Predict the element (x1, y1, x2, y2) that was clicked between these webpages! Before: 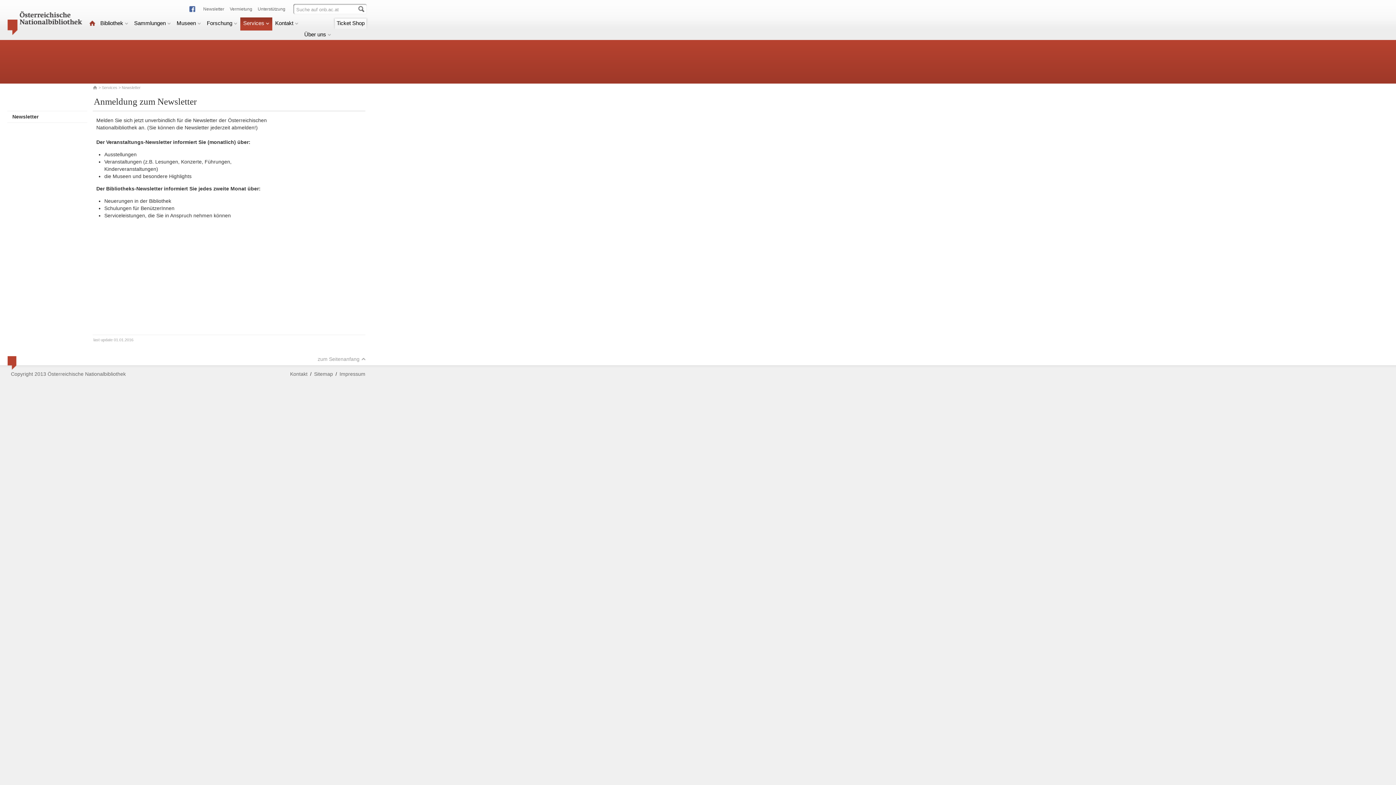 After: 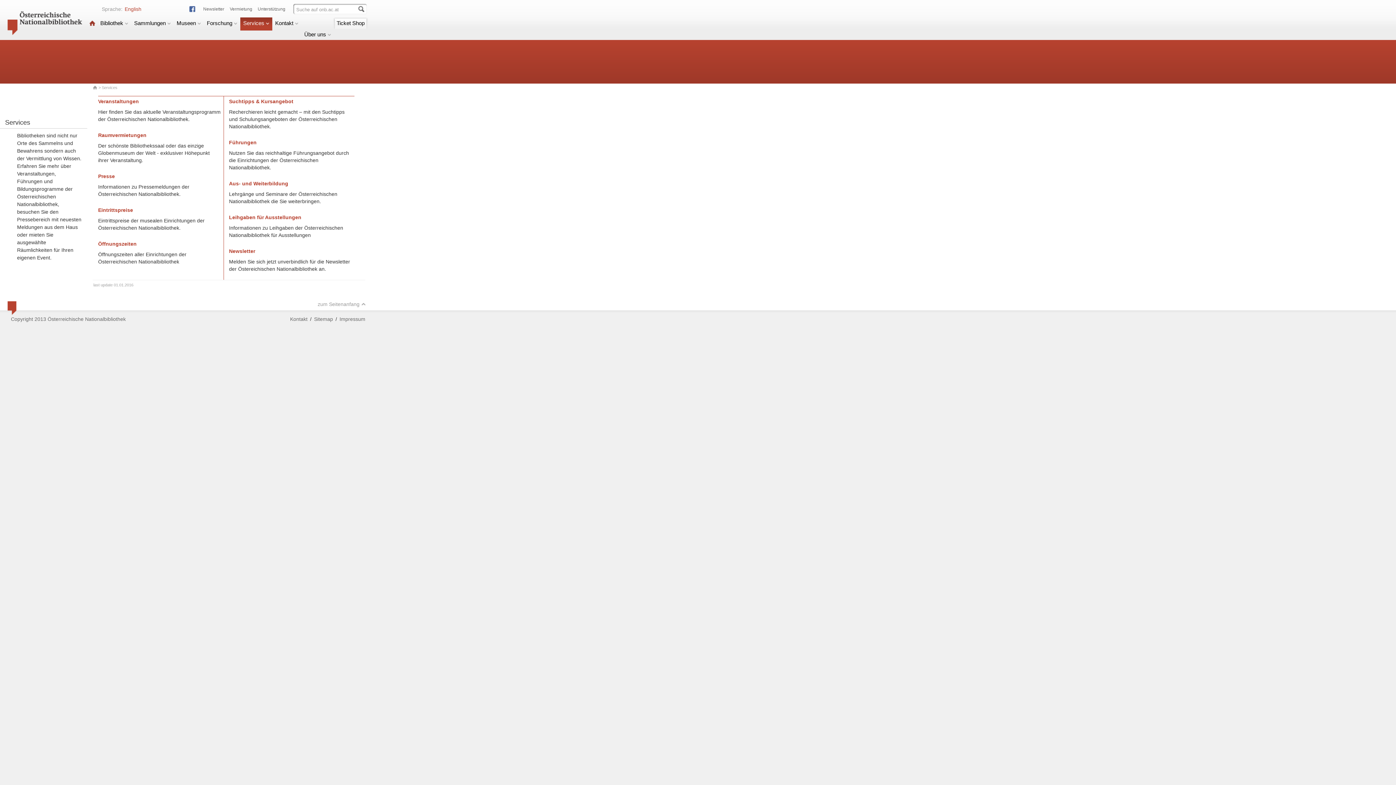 Action: bbox: (101, 85, 117, 89) label: Services